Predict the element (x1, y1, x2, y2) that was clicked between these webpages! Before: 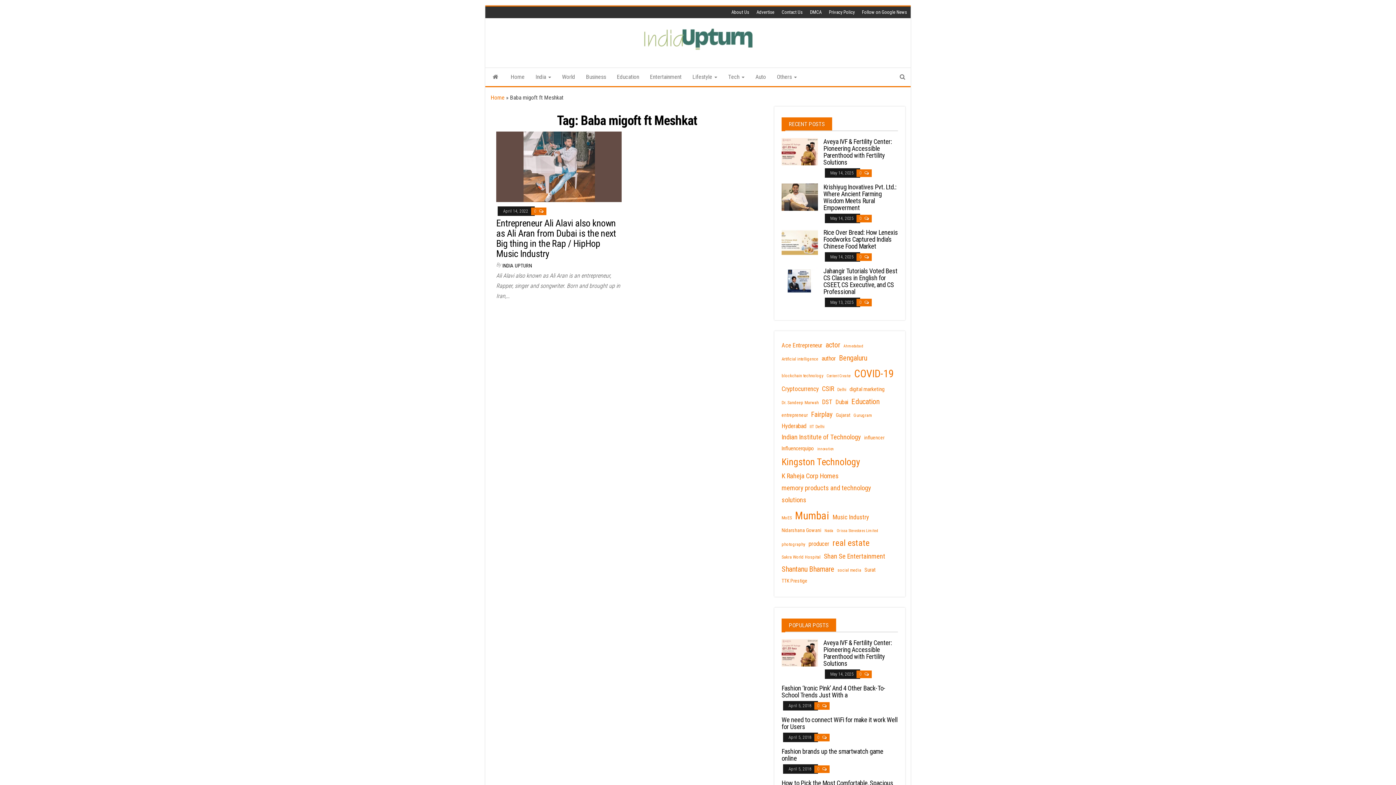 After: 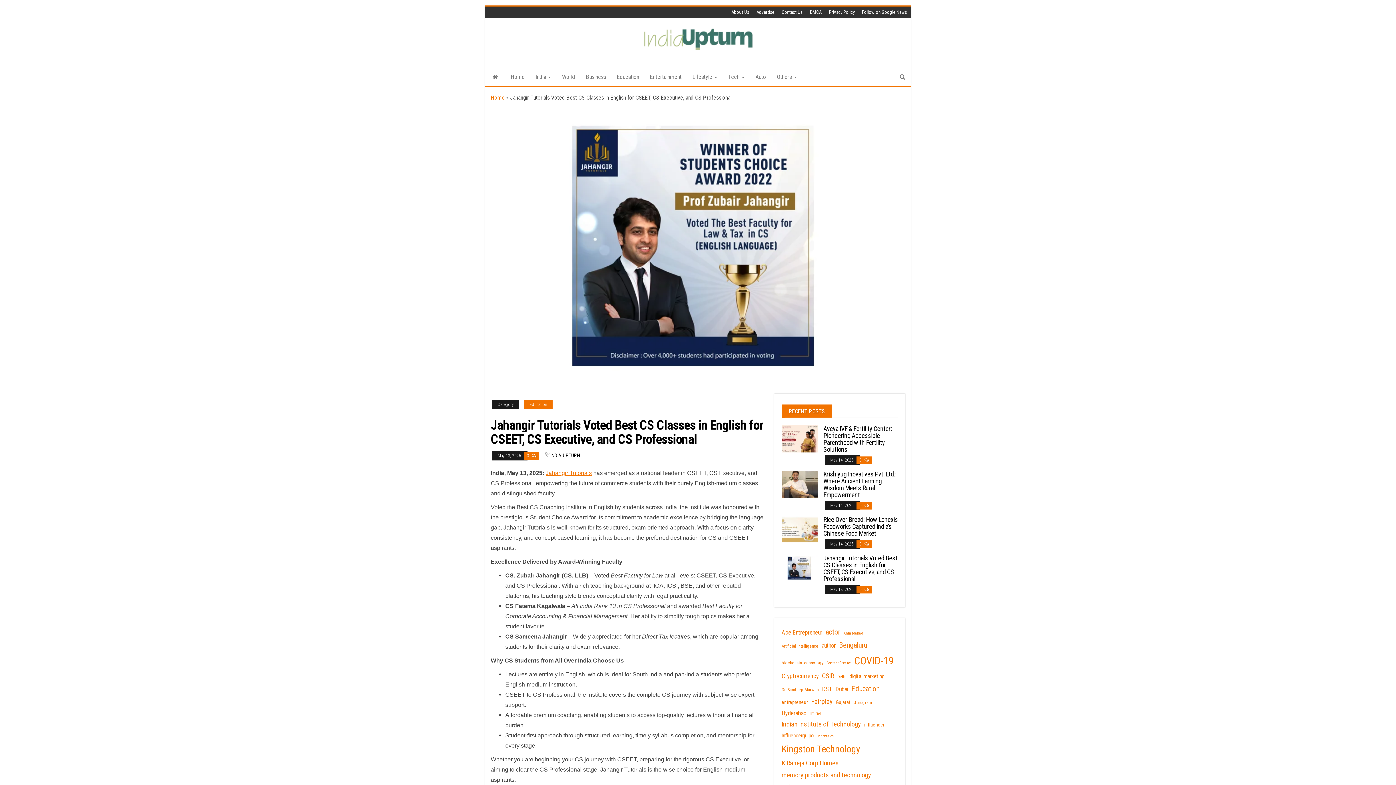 Action: bbox: (781, 277, 818, 284)